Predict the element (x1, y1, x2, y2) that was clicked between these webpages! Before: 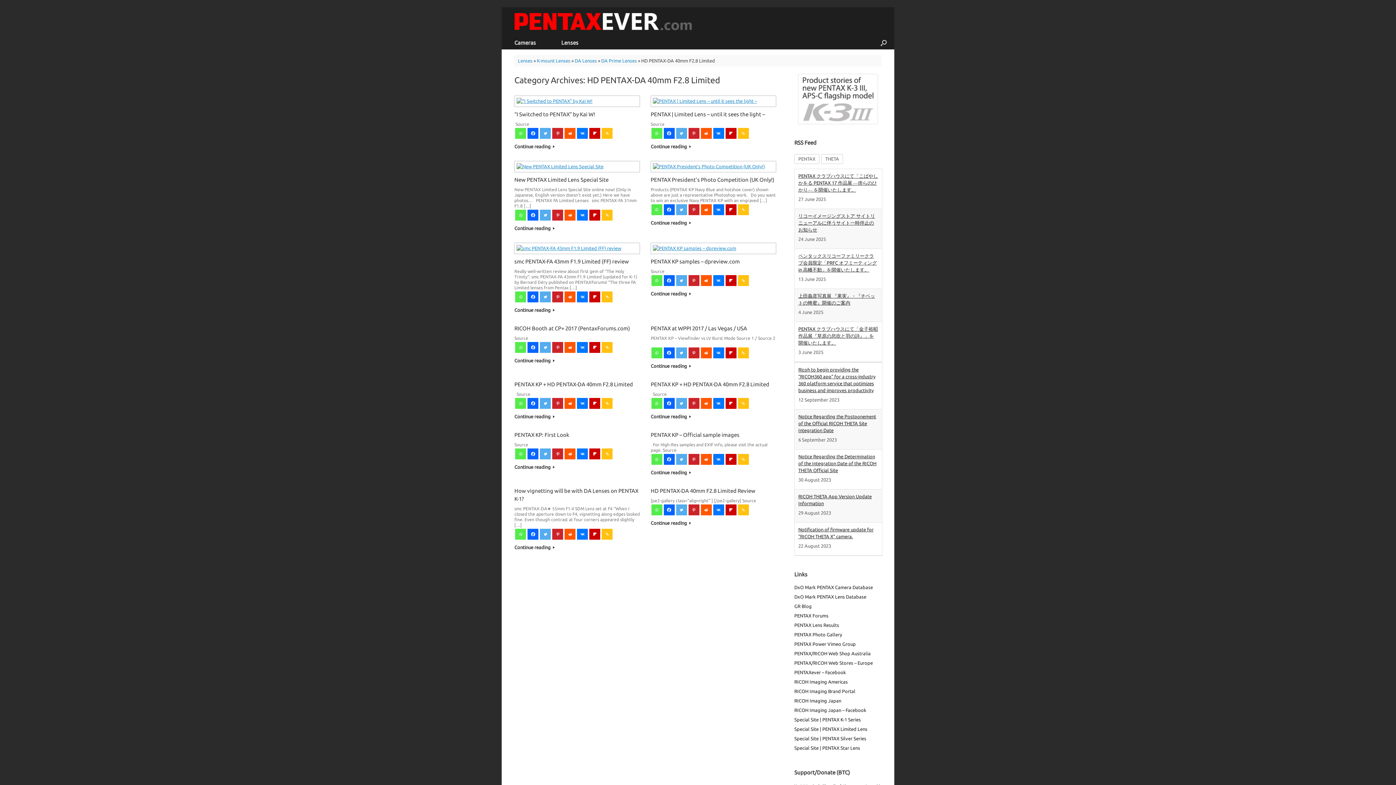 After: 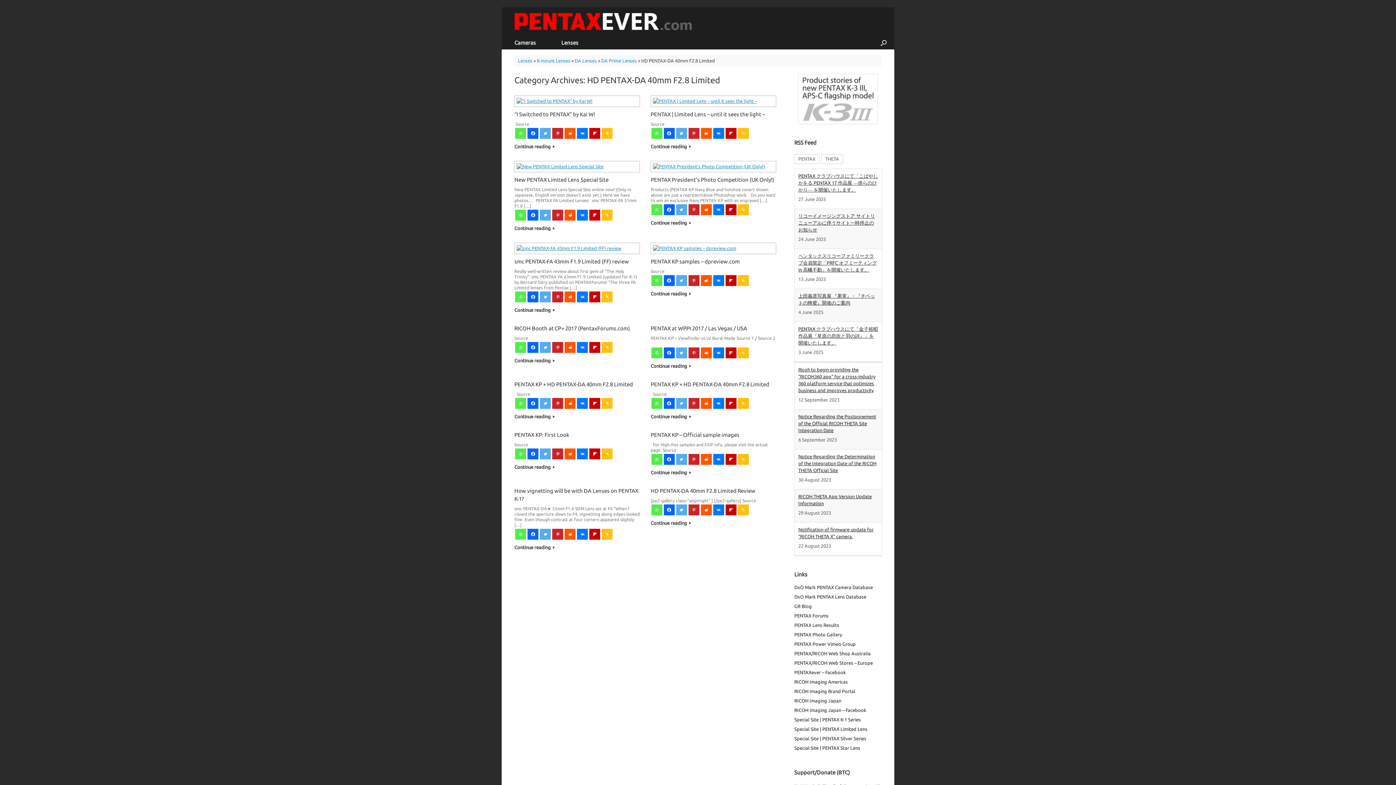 Action: bbox: (540, 209, 550, 220) label: Twitter